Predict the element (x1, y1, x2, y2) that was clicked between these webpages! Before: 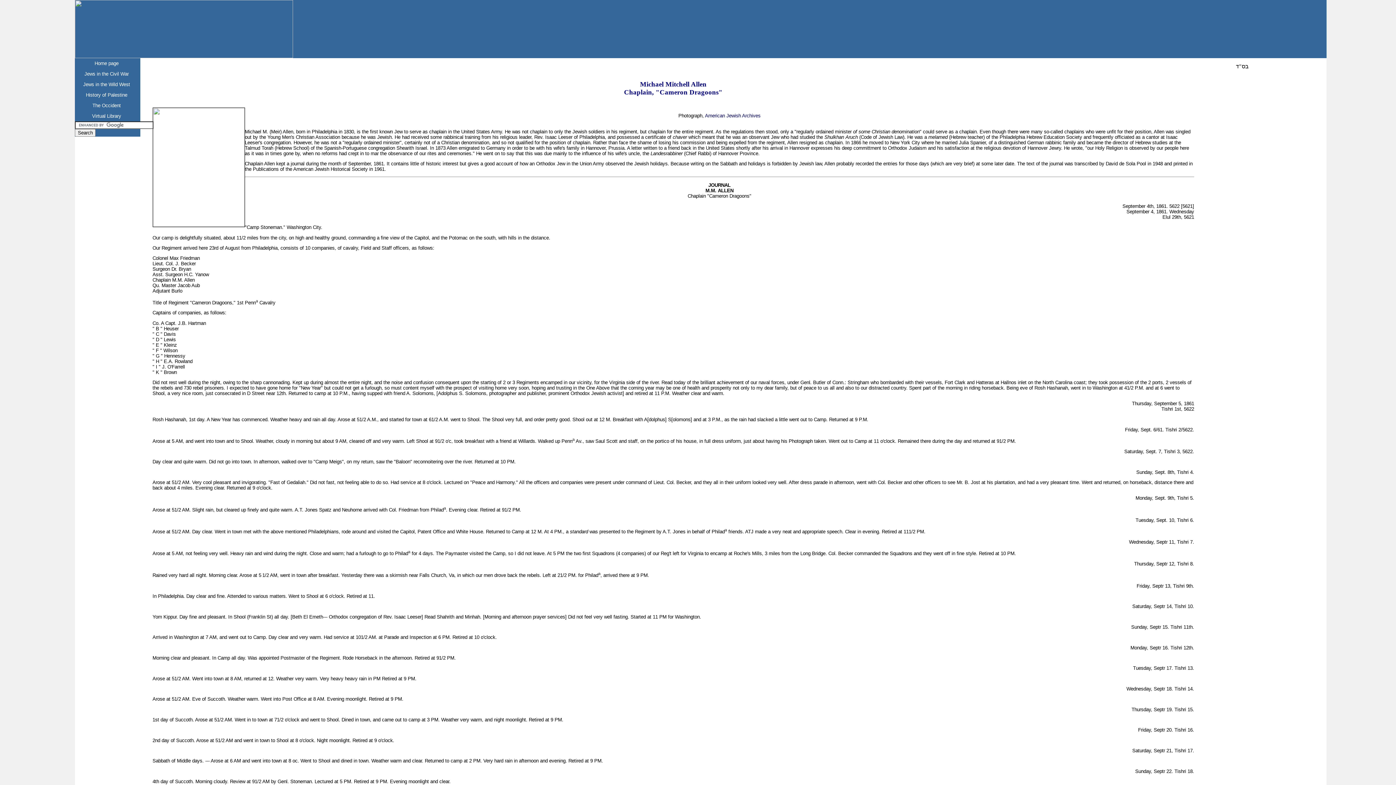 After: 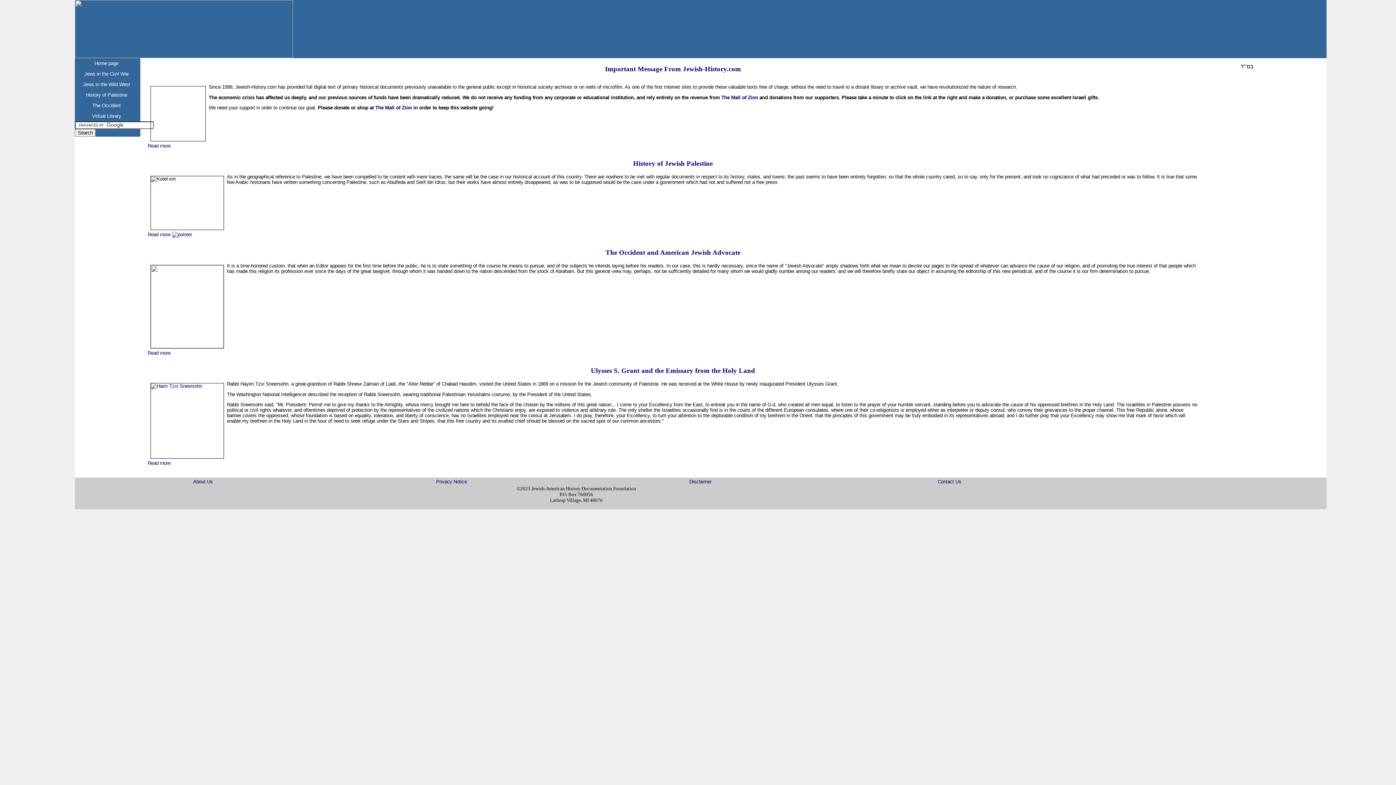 Action: label: Home page bbox: (75, 58, 138, 68)